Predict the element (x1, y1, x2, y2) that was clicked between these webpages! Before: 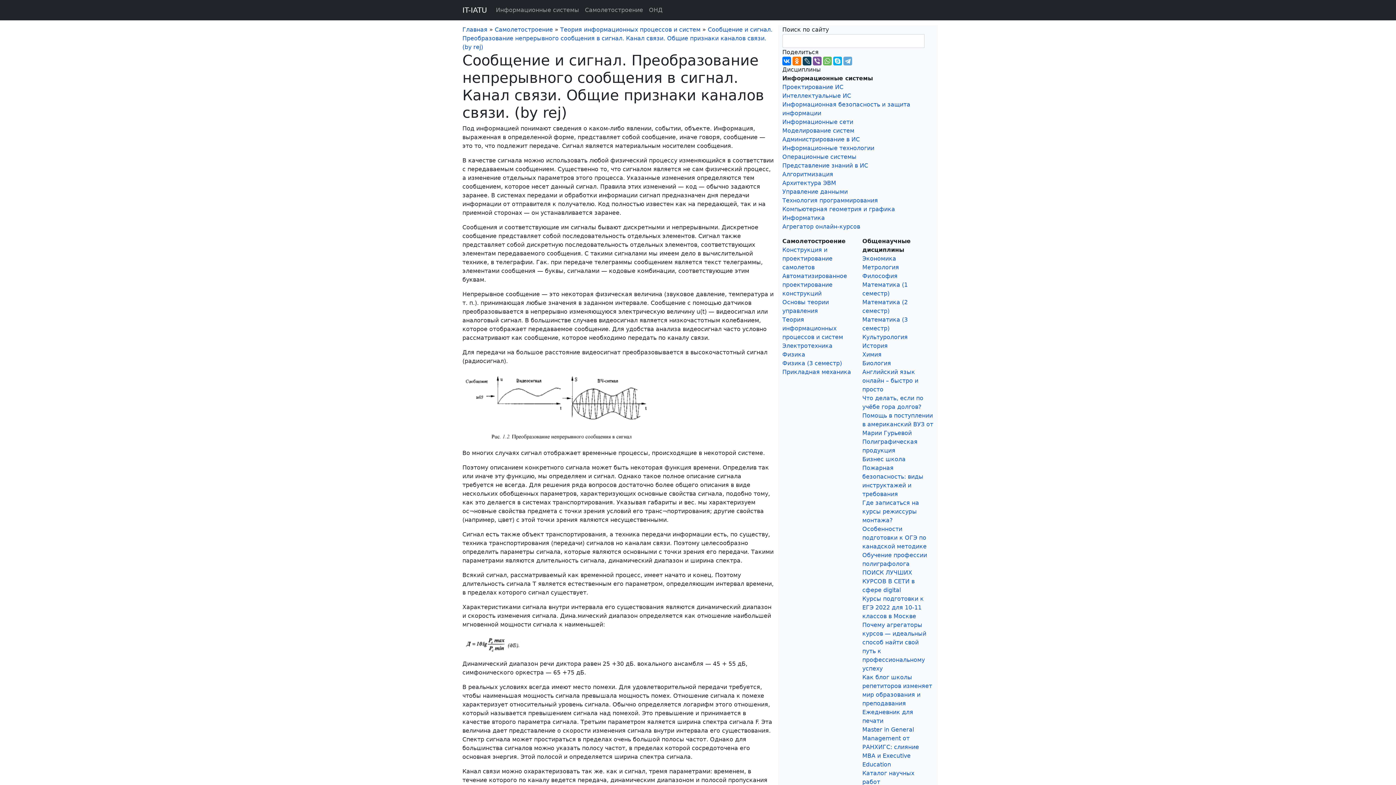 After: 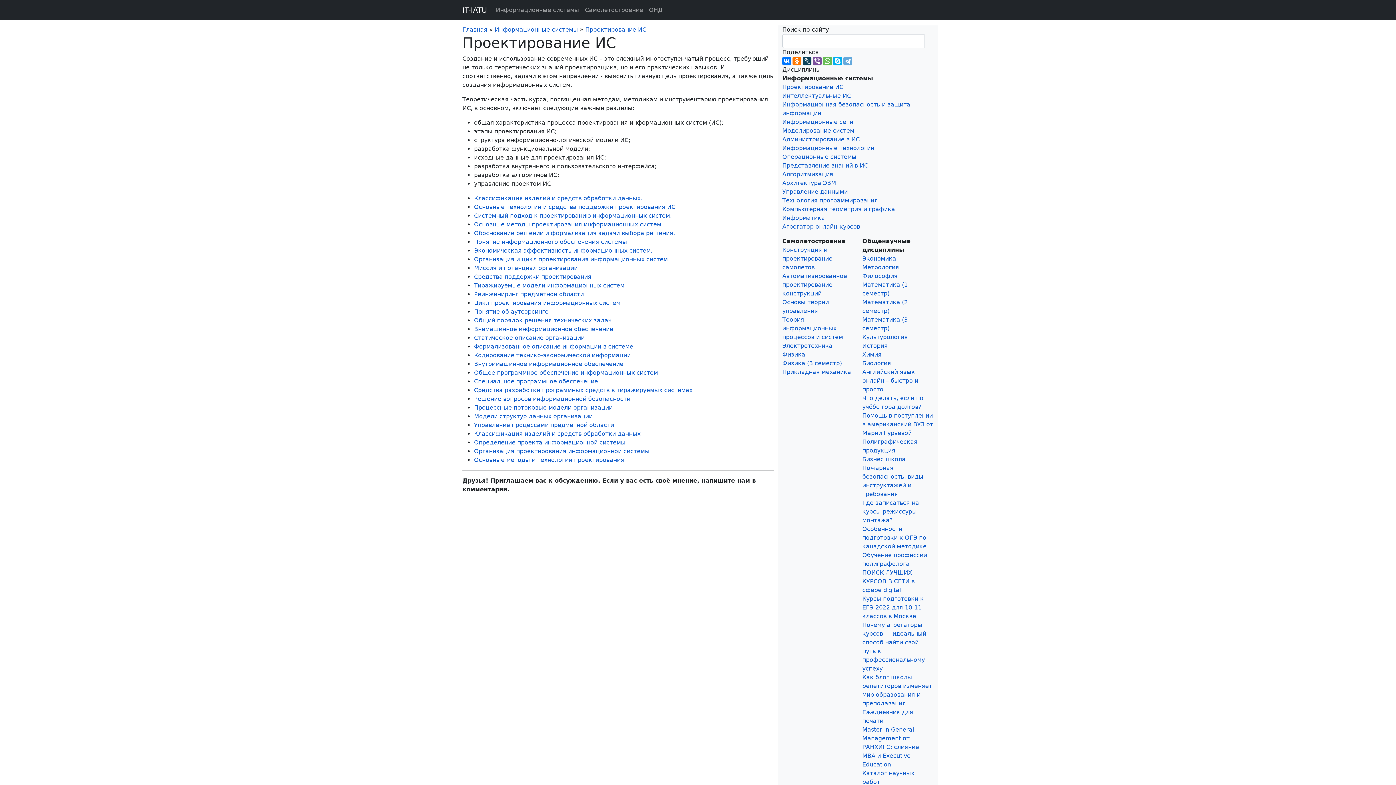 Action: bbox: (782, 83, 843, 90) label: Проектирование ИС